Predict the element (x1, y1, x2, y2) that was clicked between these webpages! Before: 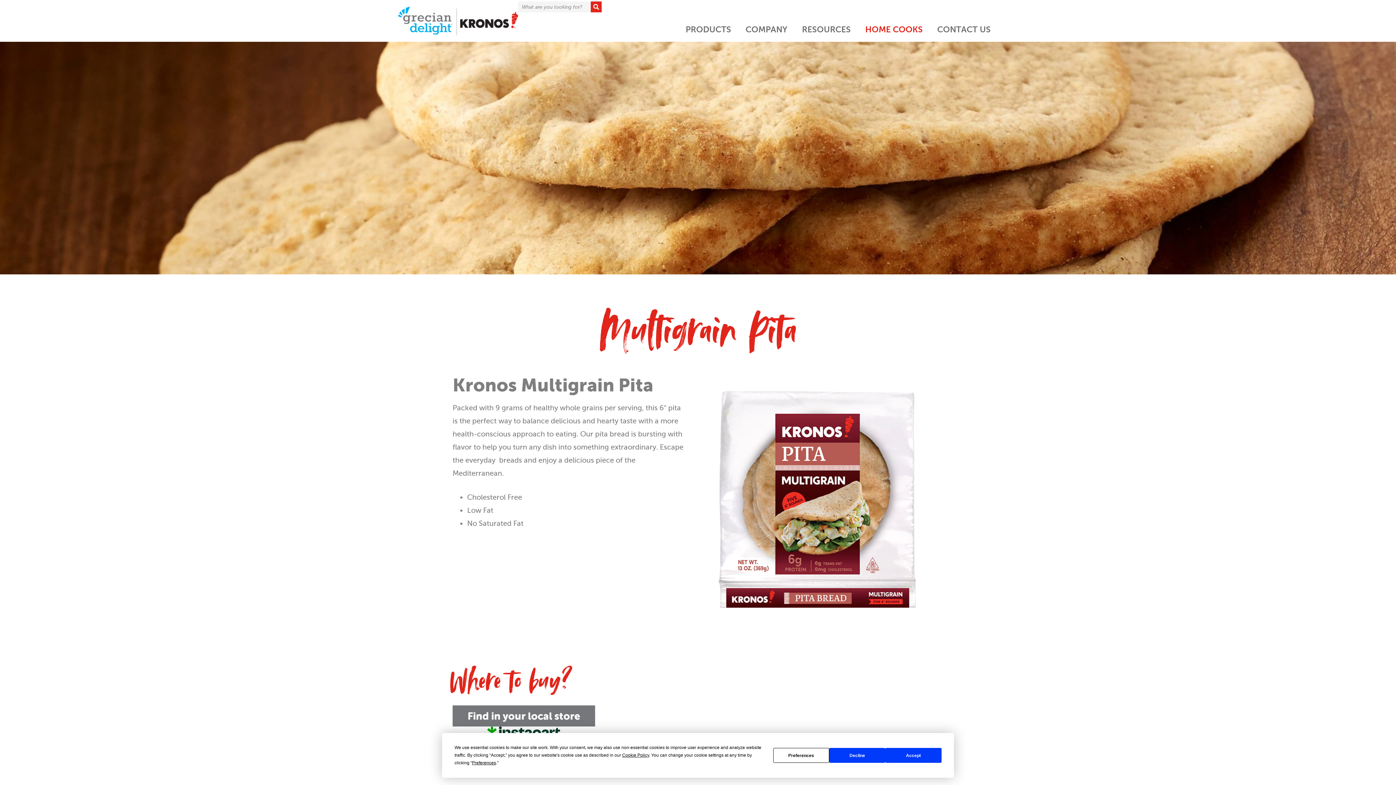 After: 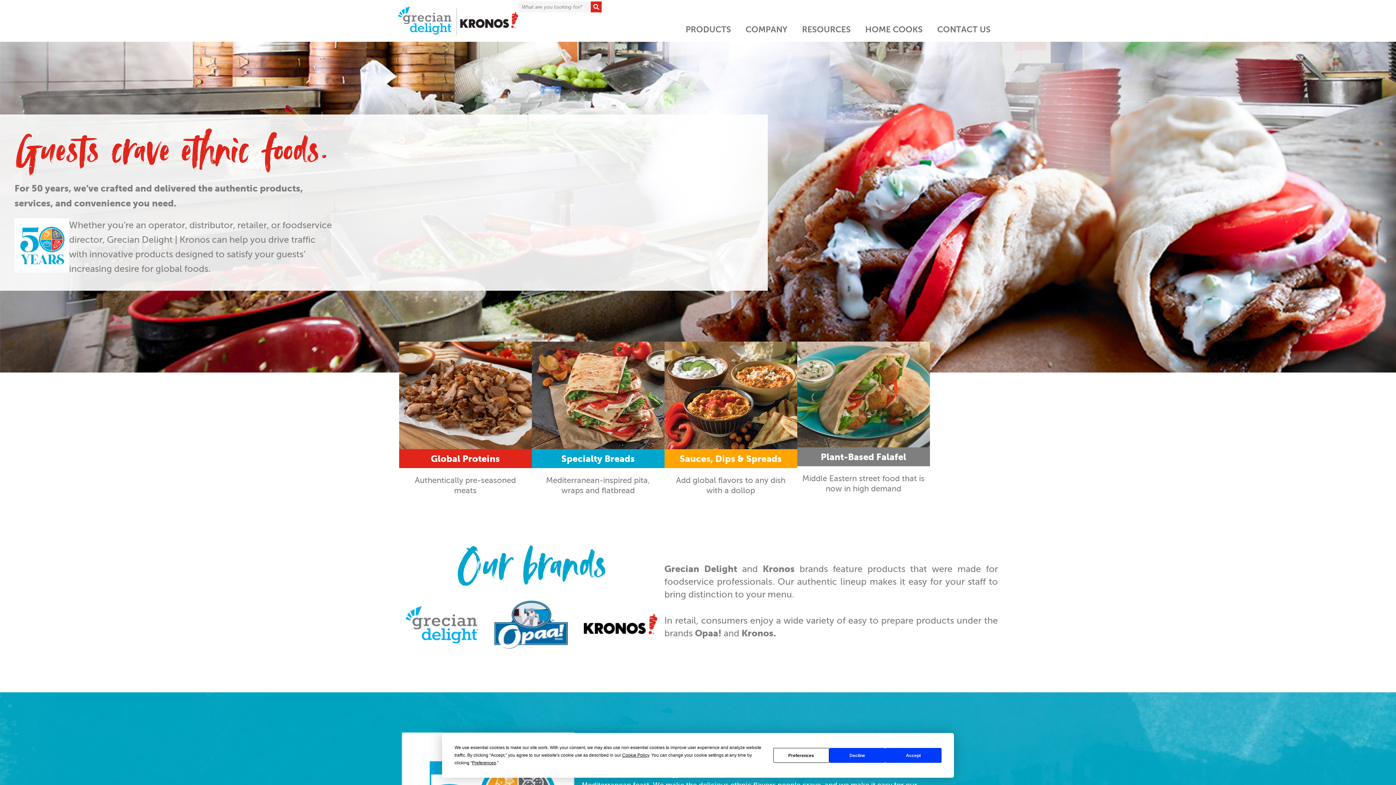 Action: bbox: (398, 6, 518, 35)